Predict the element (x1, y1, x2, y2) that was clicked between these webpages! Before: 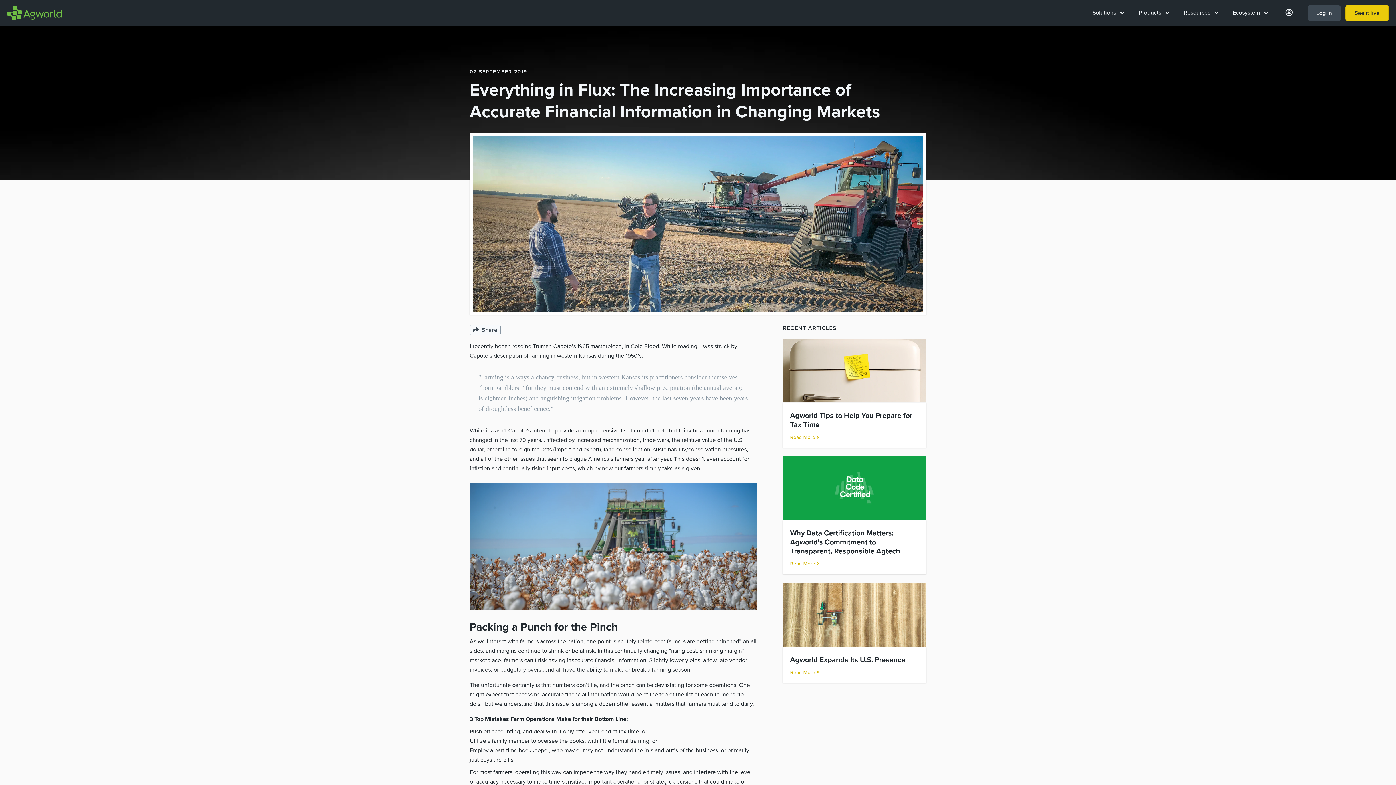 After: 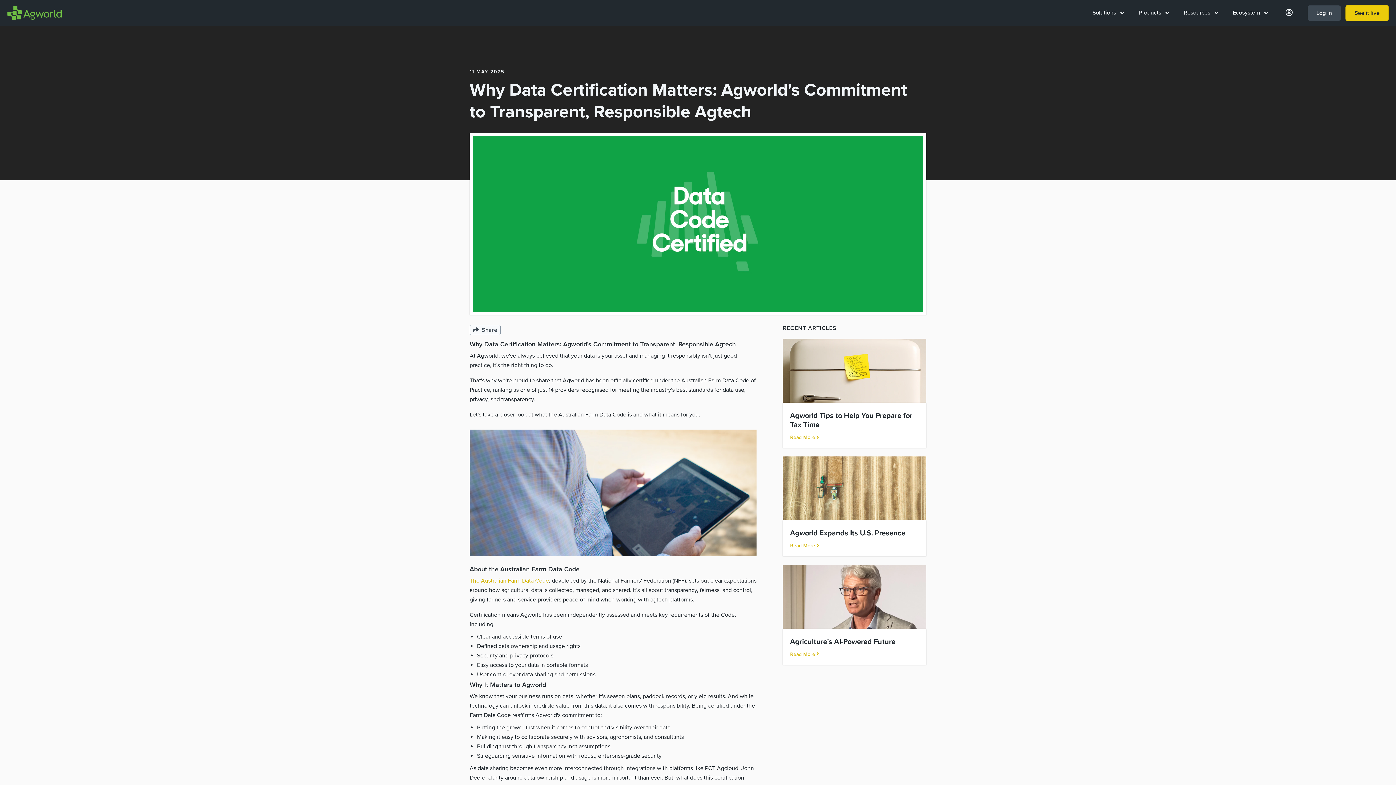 Action: label: Read More  bbox: (790, 561, 819, 567)